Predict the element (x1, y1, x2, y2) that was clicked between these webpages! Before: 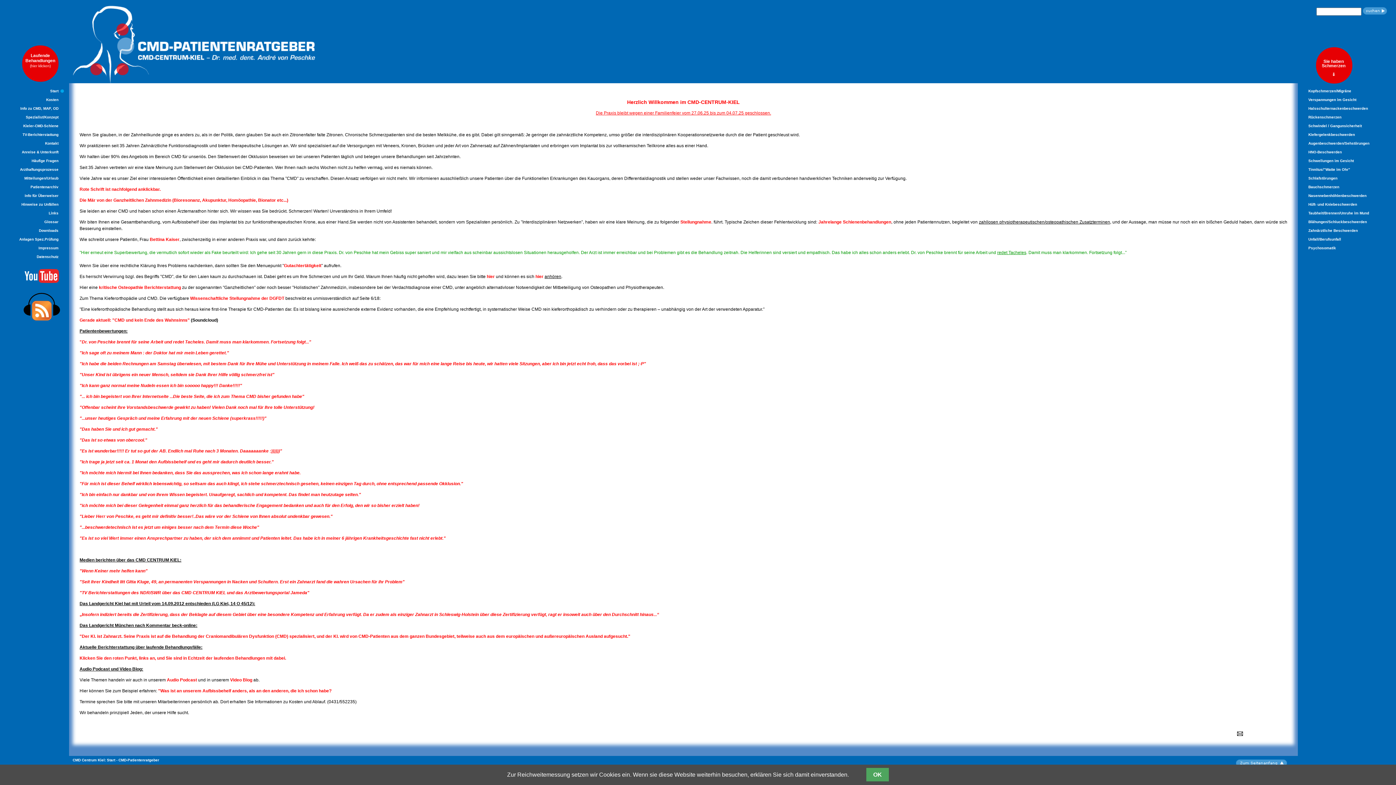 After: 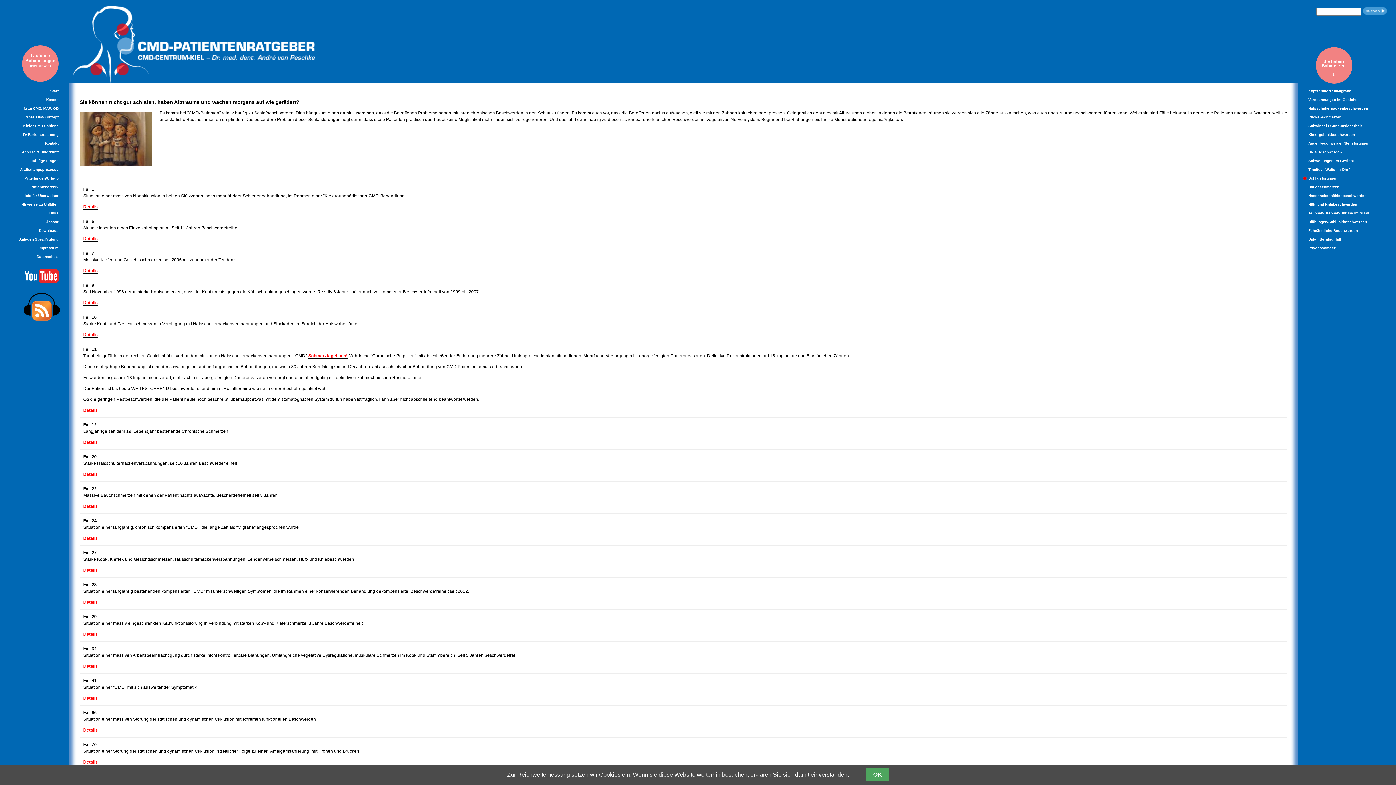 Action: bbox: (1308, 176, 1337, 180) label: Schlafstörungen